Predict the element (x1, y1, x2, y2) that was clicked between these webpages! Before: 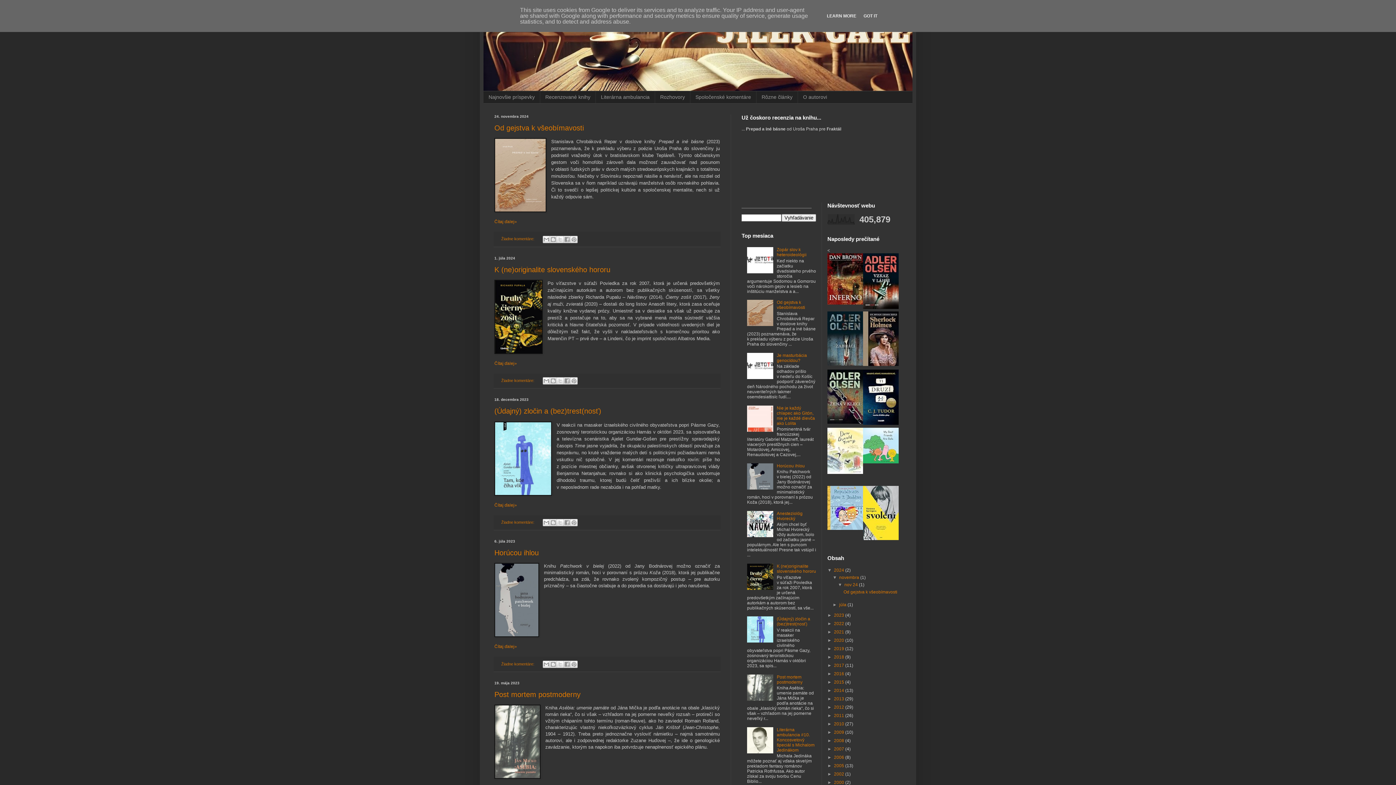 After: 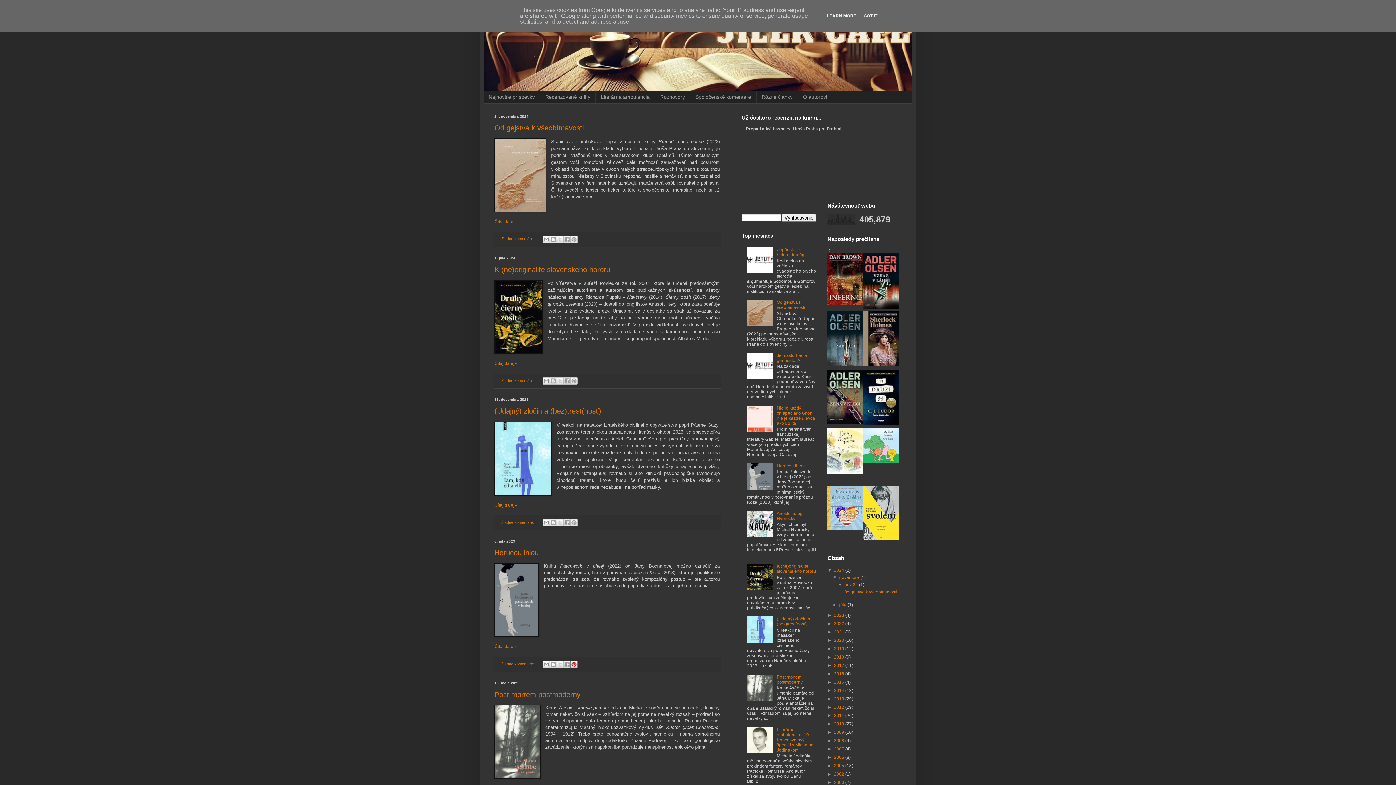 Action: bbox: (570, 661, 577, 668) label: Zdieľať v službe Pinterest